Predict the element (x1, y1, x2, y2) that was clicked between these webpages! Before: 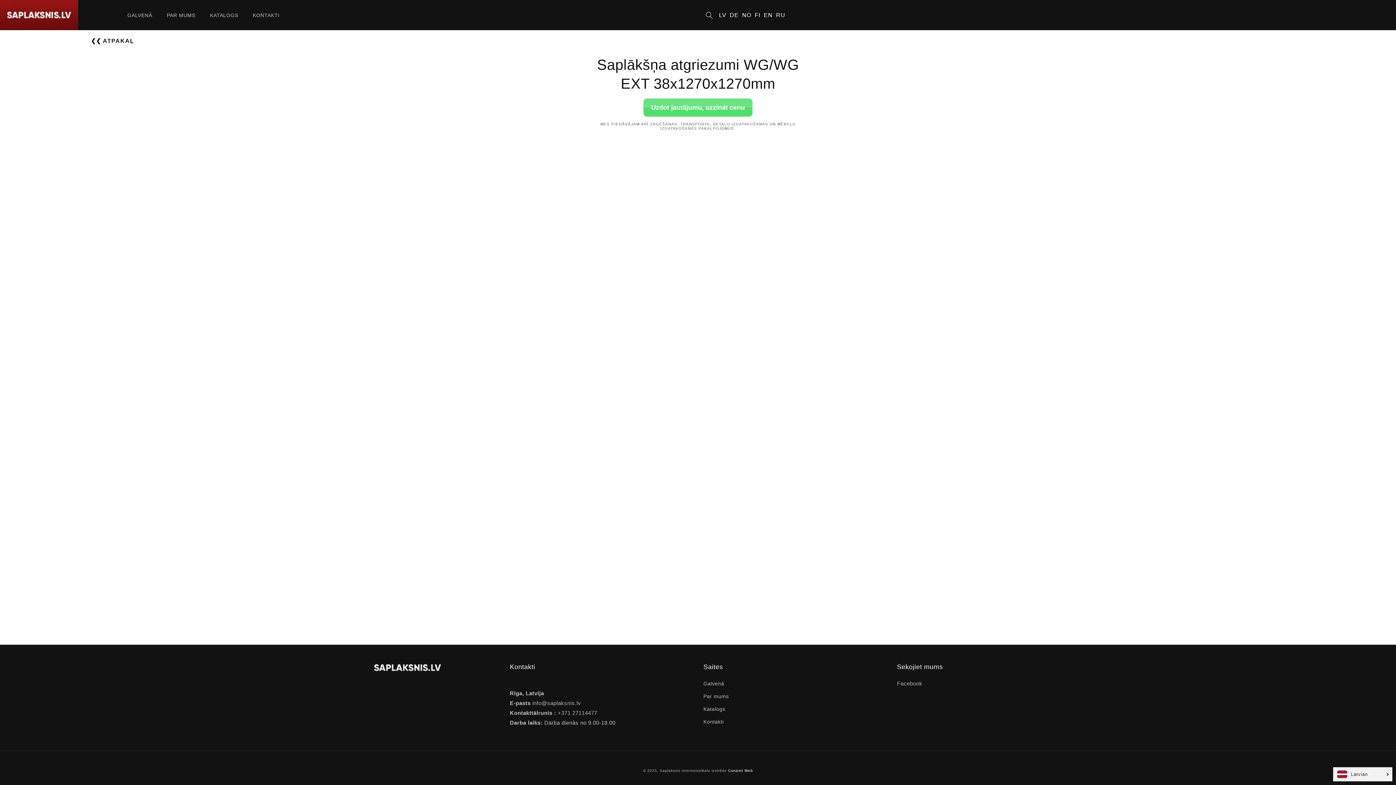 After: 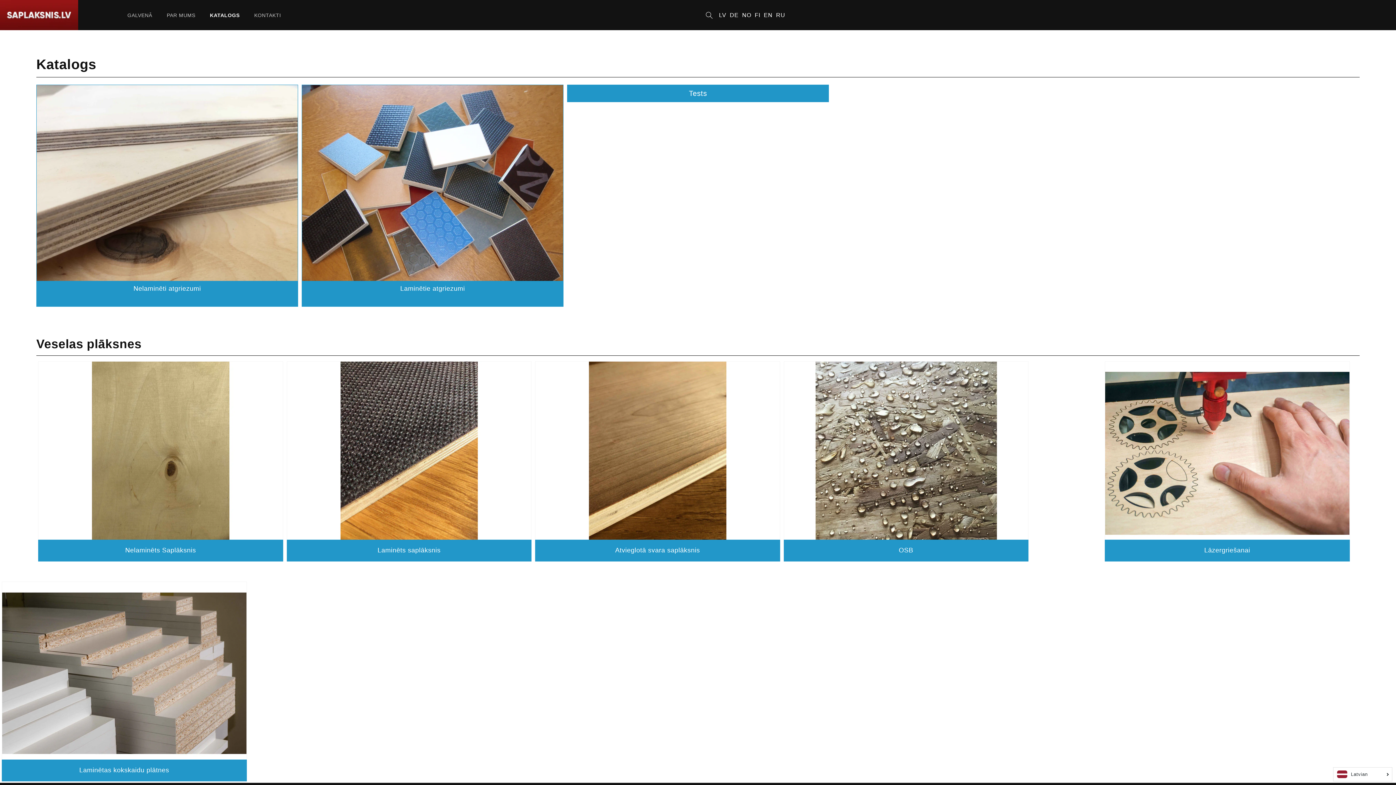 Action: bbox: (703, 703, 725, 716) label: Katalogs